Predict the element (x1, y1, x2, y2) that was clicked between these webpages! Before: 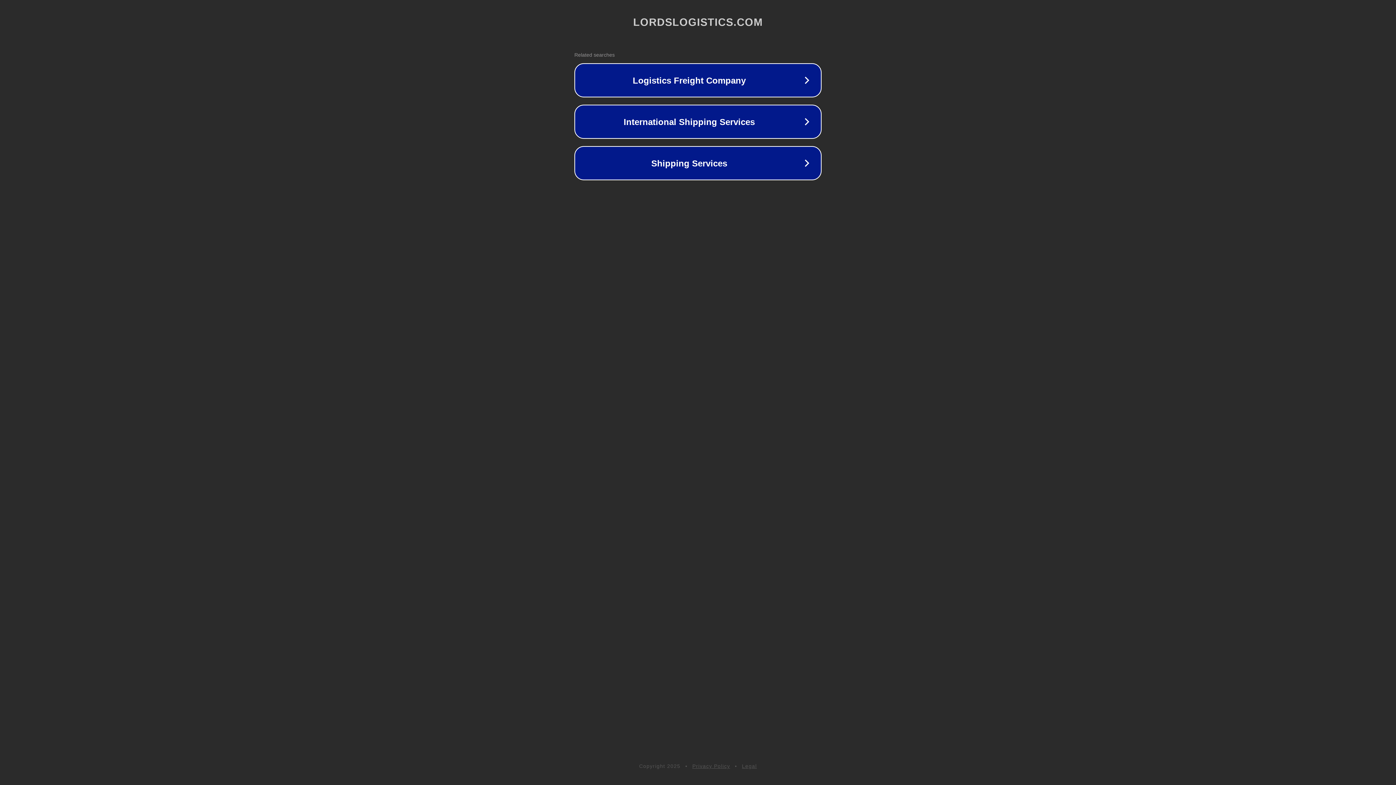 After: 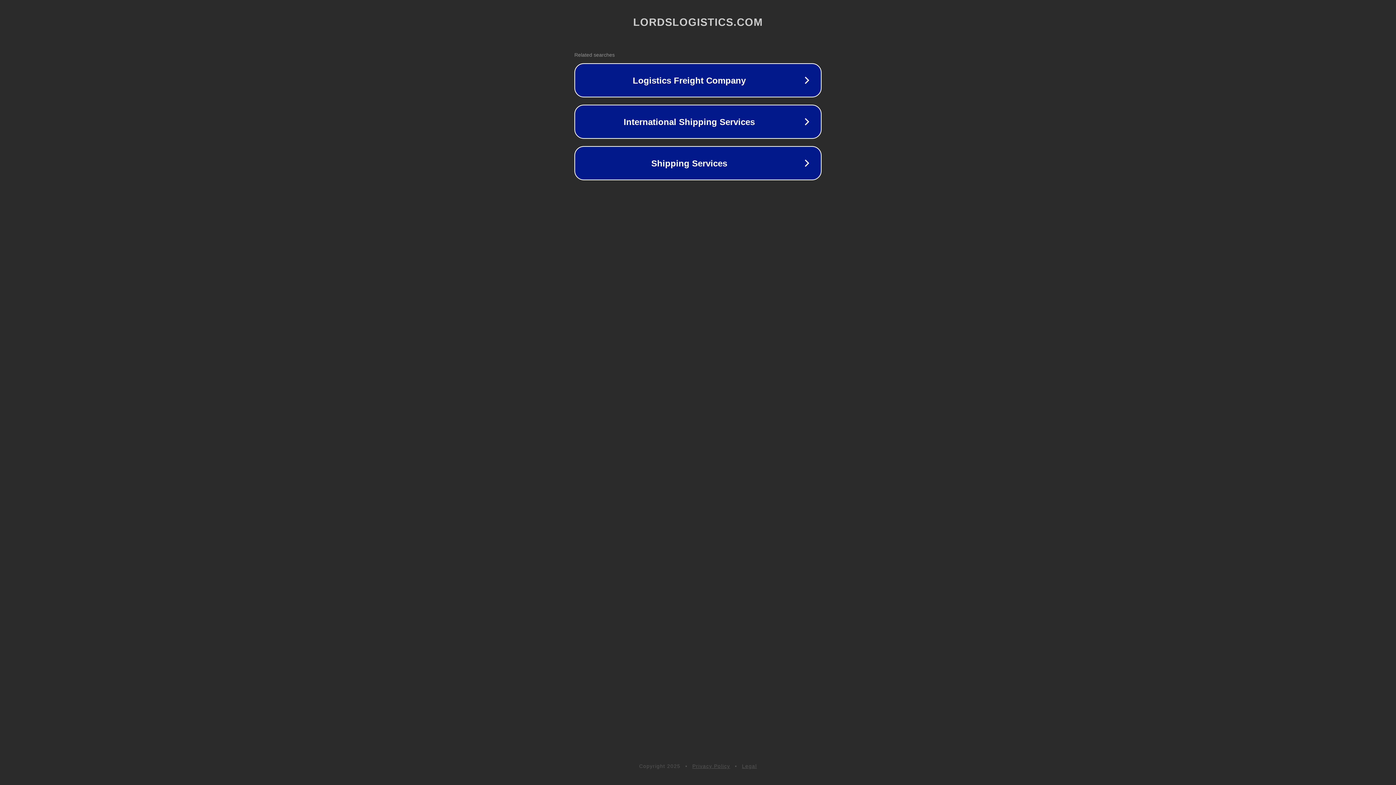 Action: label: Legal bbox: (742, 763, 757, 769)